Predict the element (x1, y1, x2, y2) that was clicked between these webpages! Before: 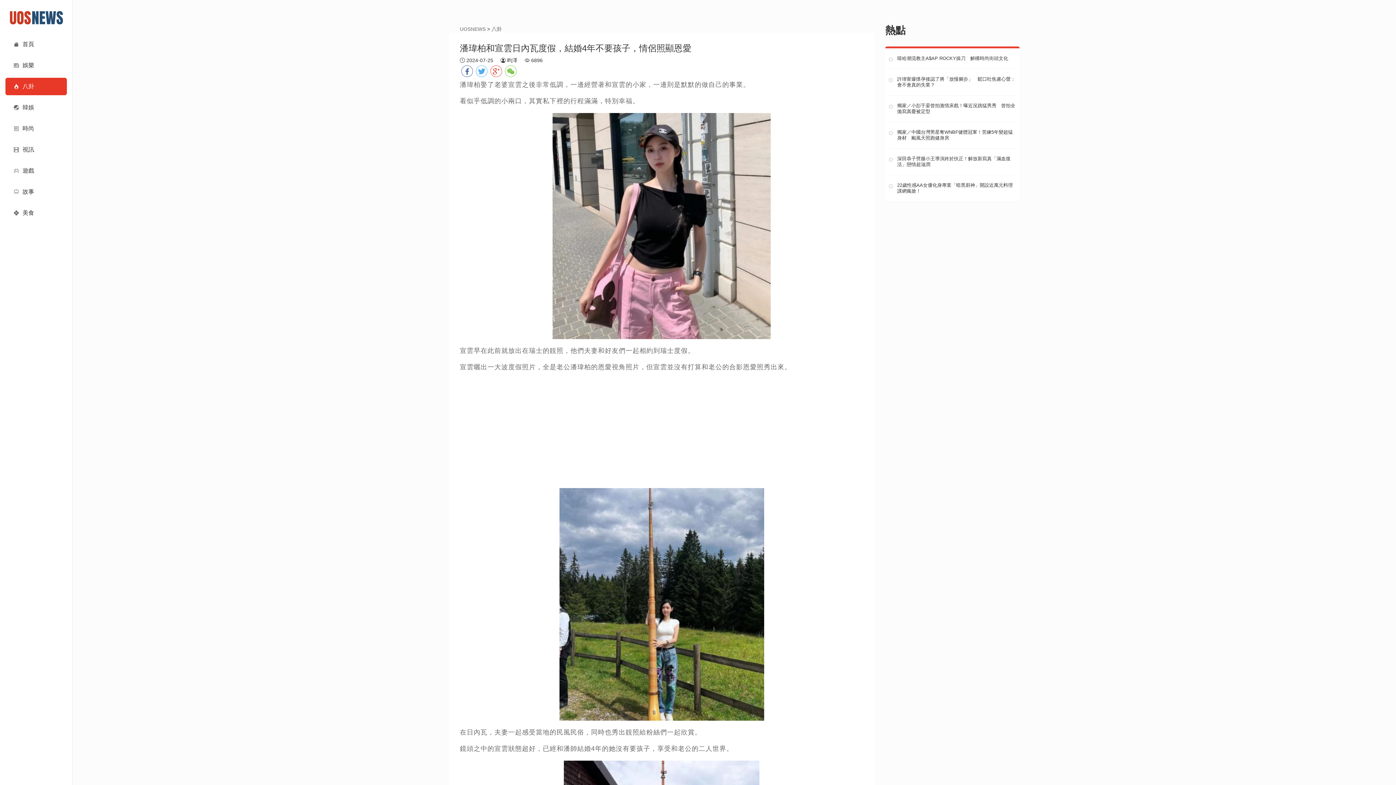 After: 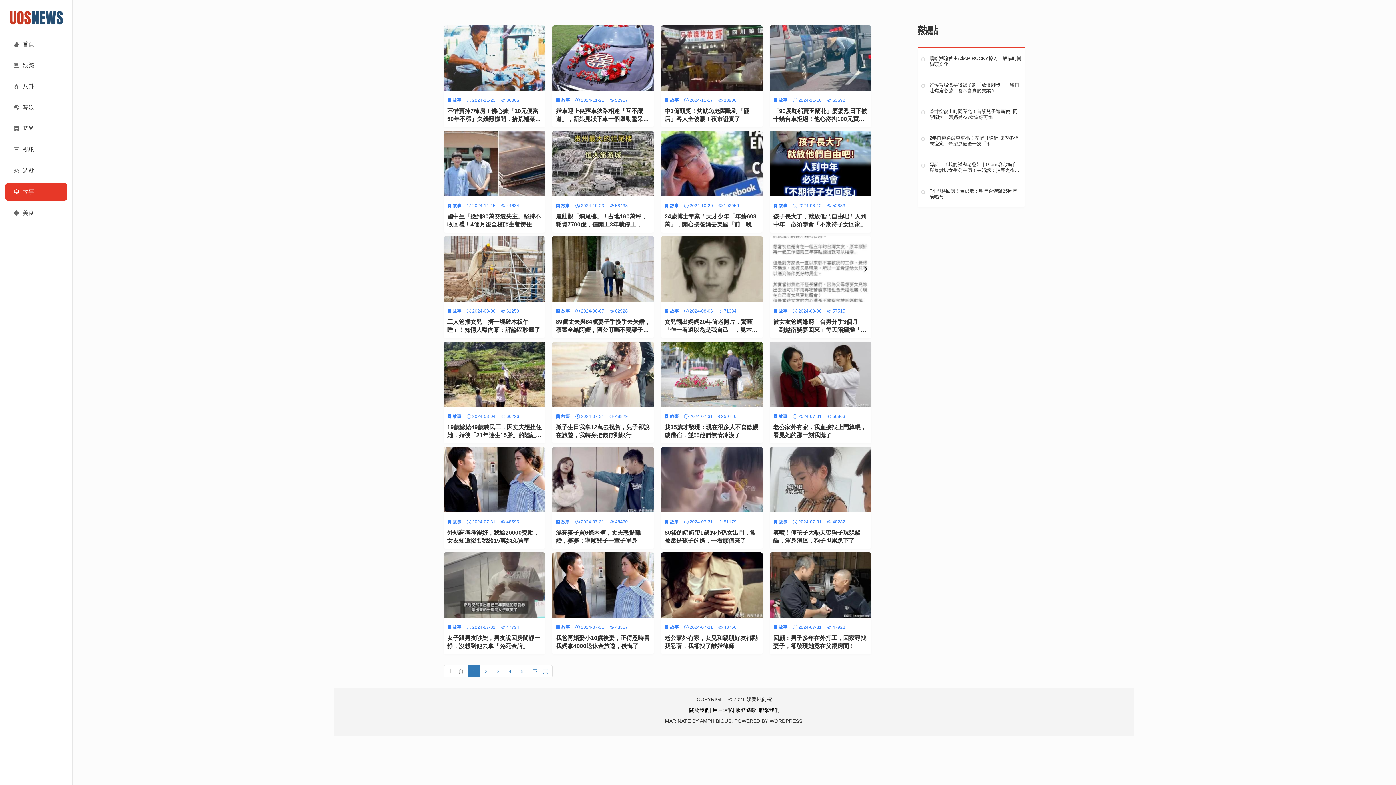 Action: bbox: (5, 183, 66, 200) label: 故事